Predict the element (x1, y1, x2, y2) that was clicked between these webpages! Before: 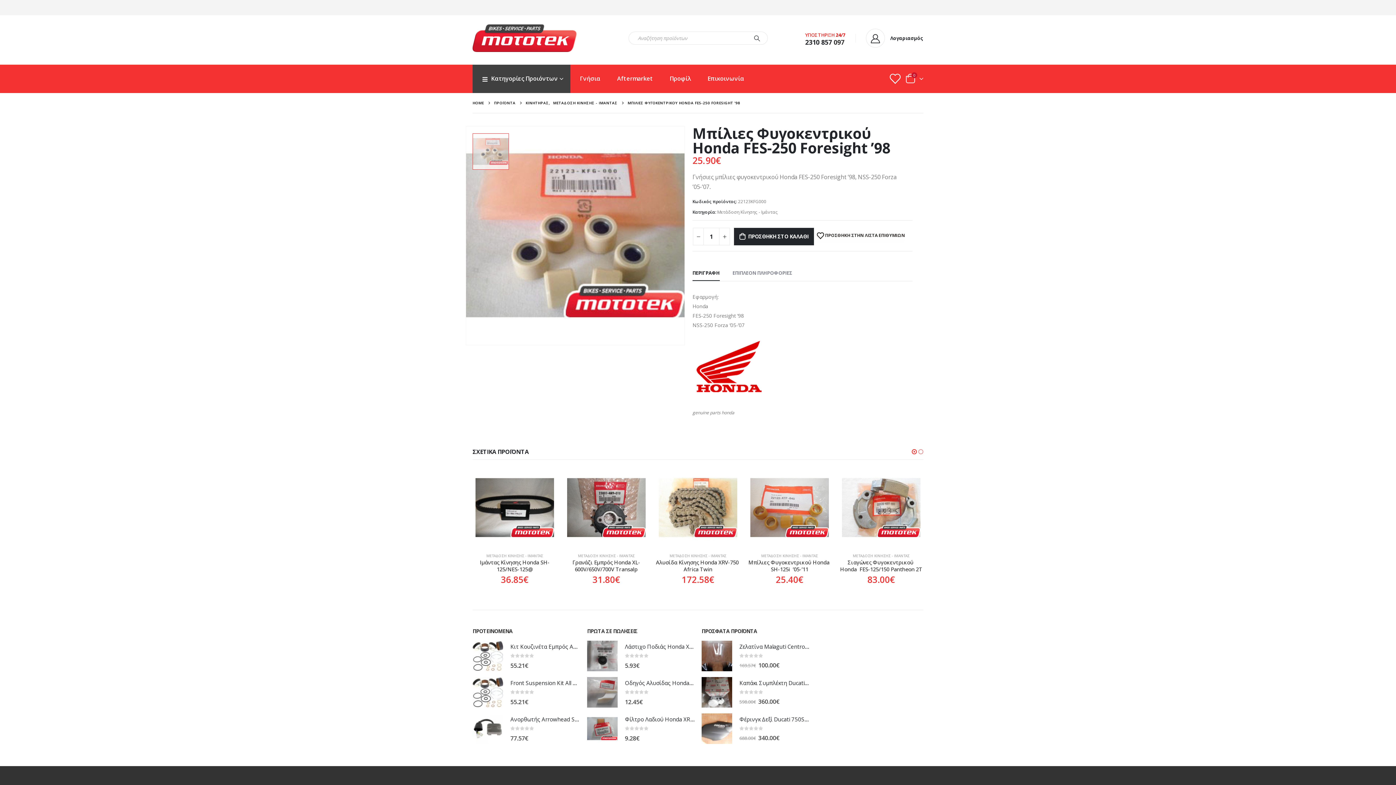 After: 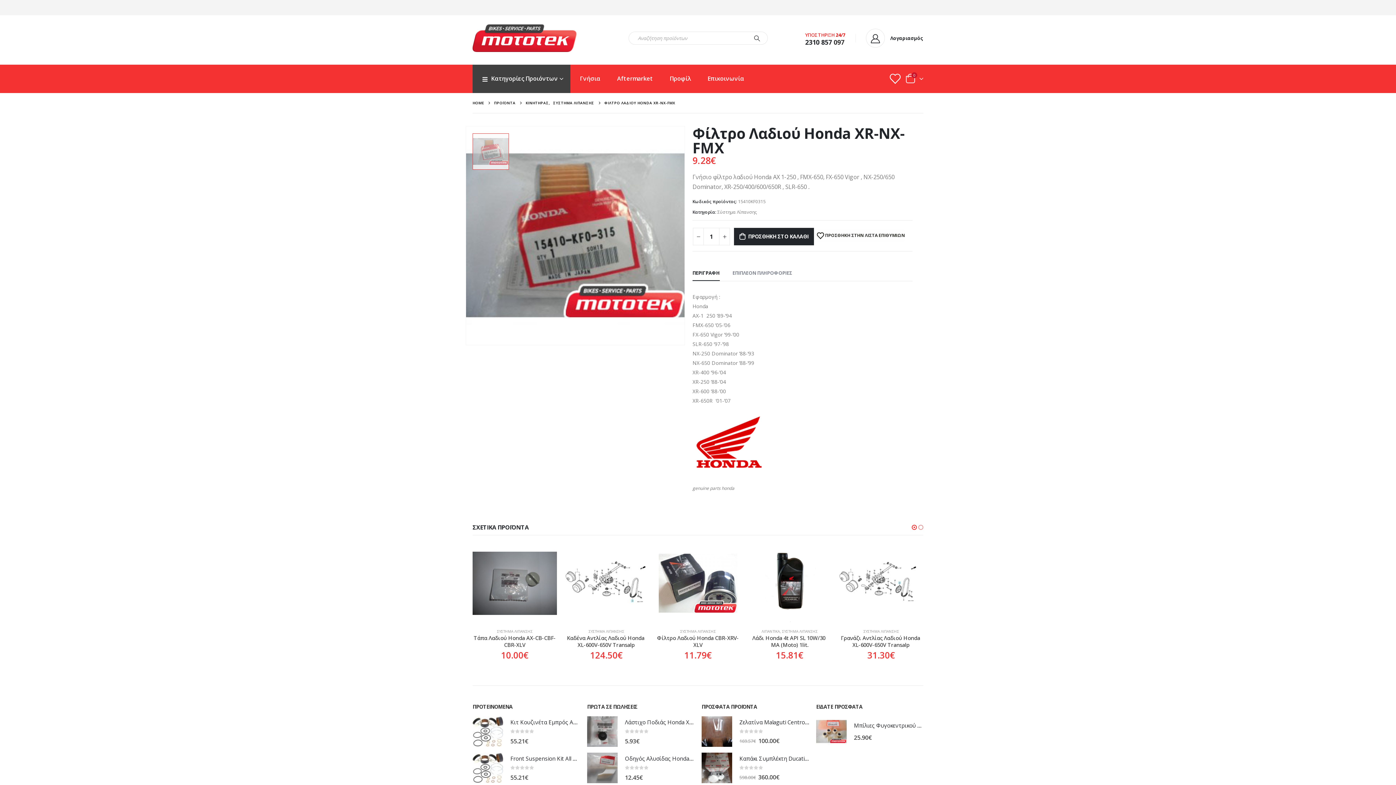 Action: label: product bbox: (587, 720, 617, 751)